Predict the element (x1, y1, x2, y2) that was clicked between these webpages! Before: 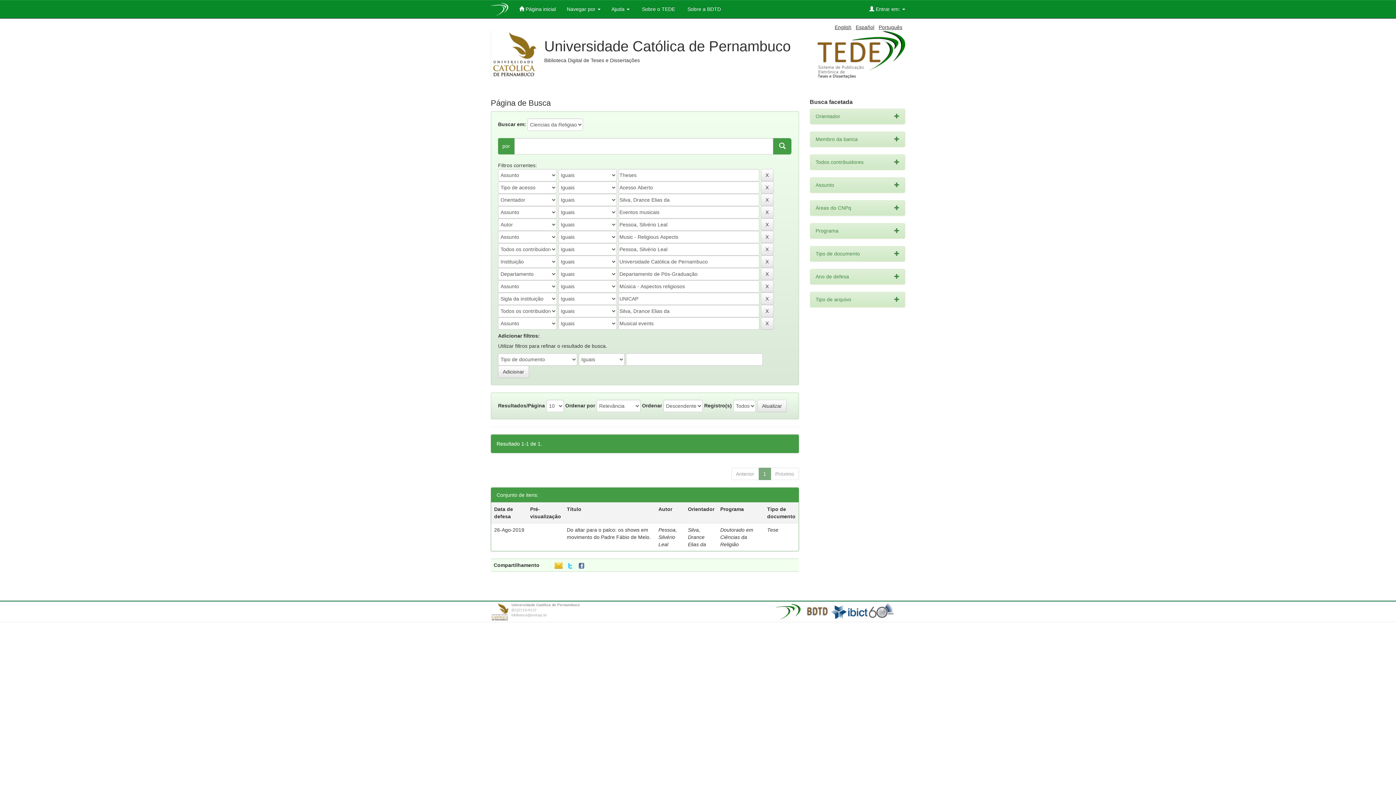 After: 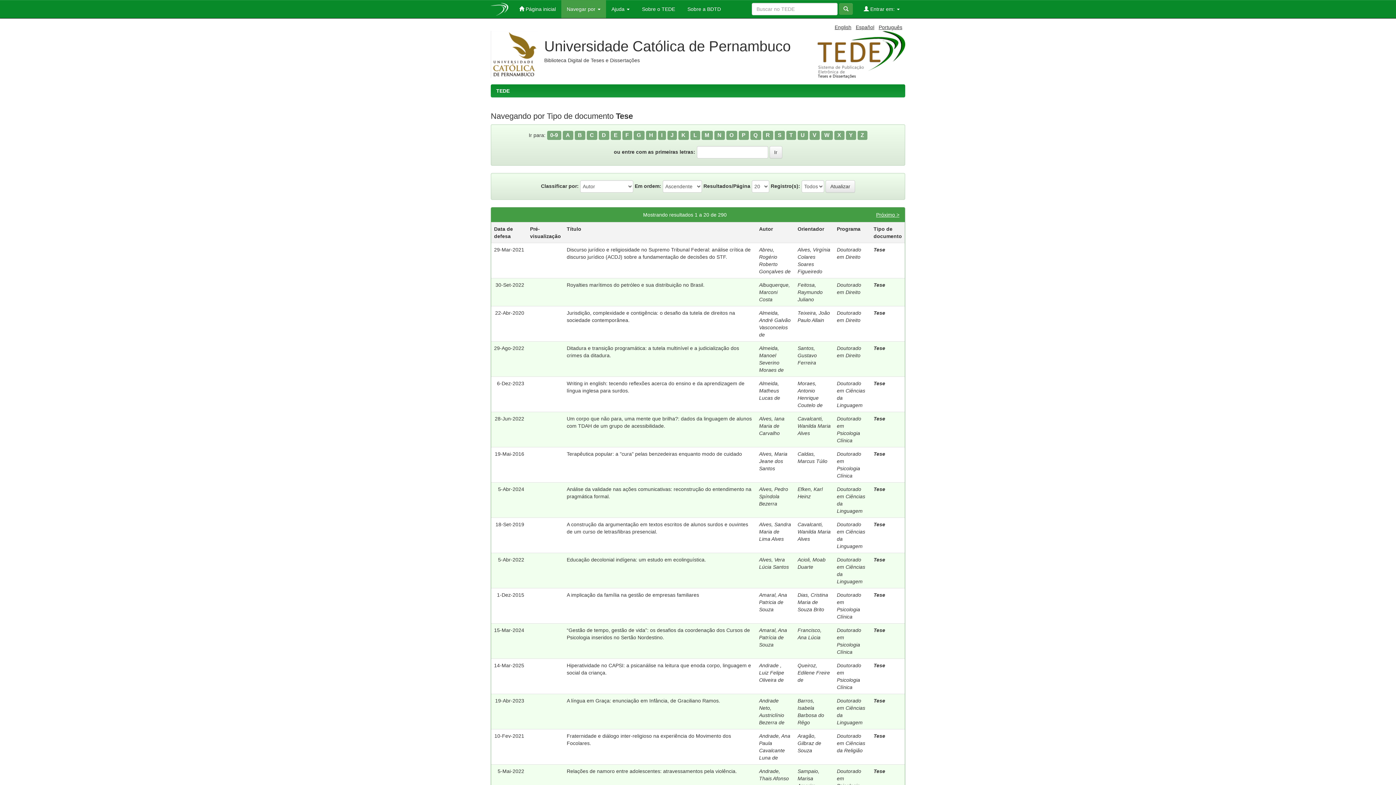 Action: label: Tese bbox: (767, 527, 778, 533)